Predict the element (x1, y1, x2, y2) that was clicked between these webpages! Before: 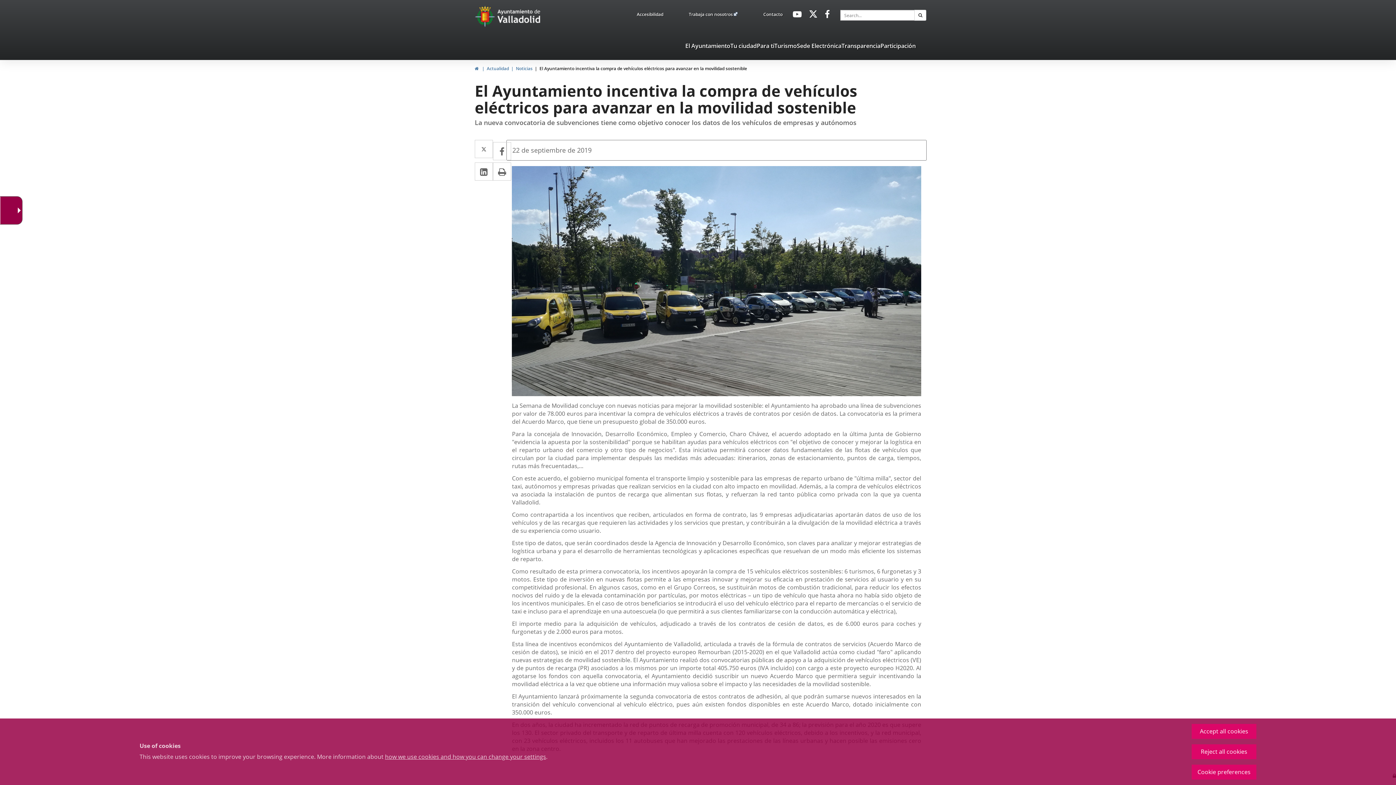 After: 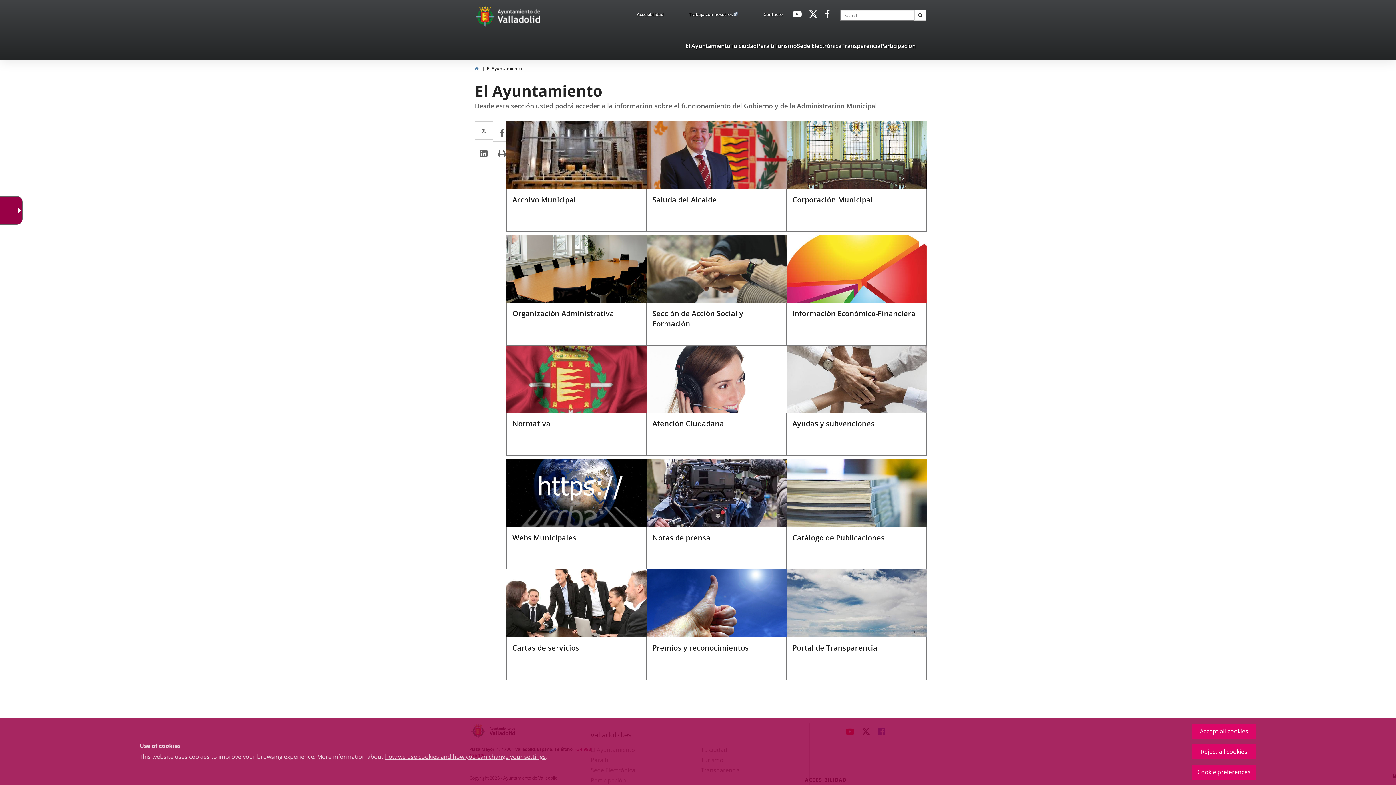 Action: bbox: (685, 41, 730, 52) label: El Ayuntamiento